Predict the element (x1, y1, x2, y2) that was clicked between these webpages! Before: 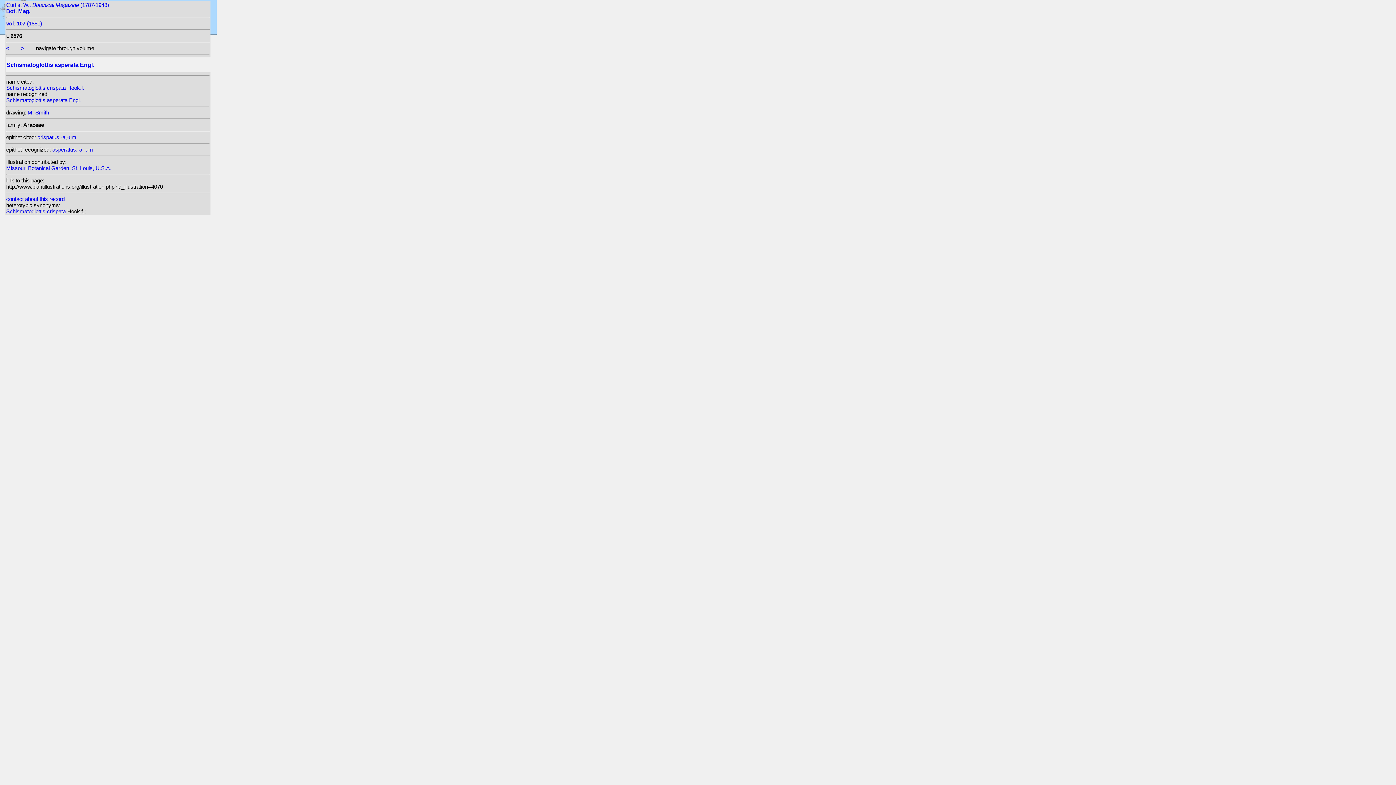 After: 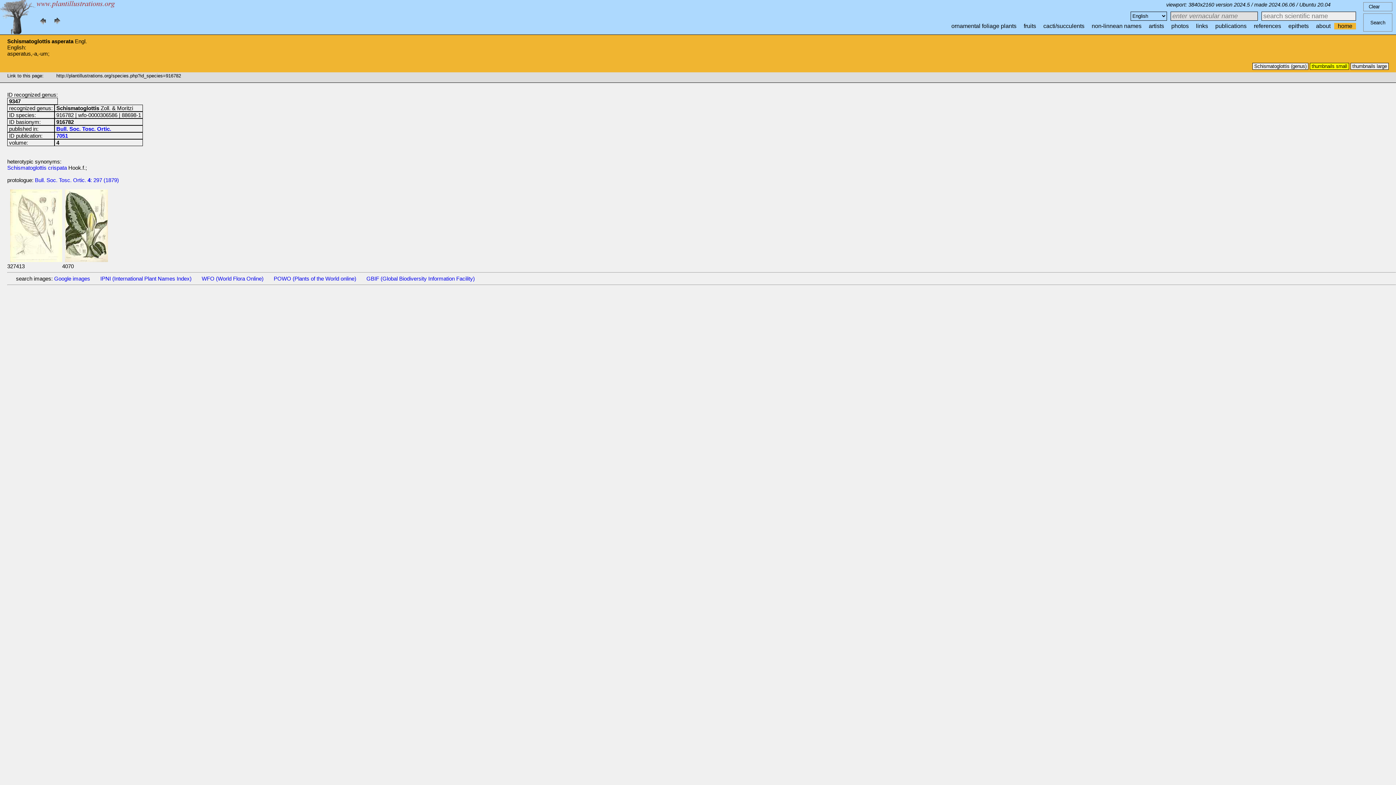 Action: bbox: (6, 57, 209, 72) label: Schismatoglottis asperata Engl.